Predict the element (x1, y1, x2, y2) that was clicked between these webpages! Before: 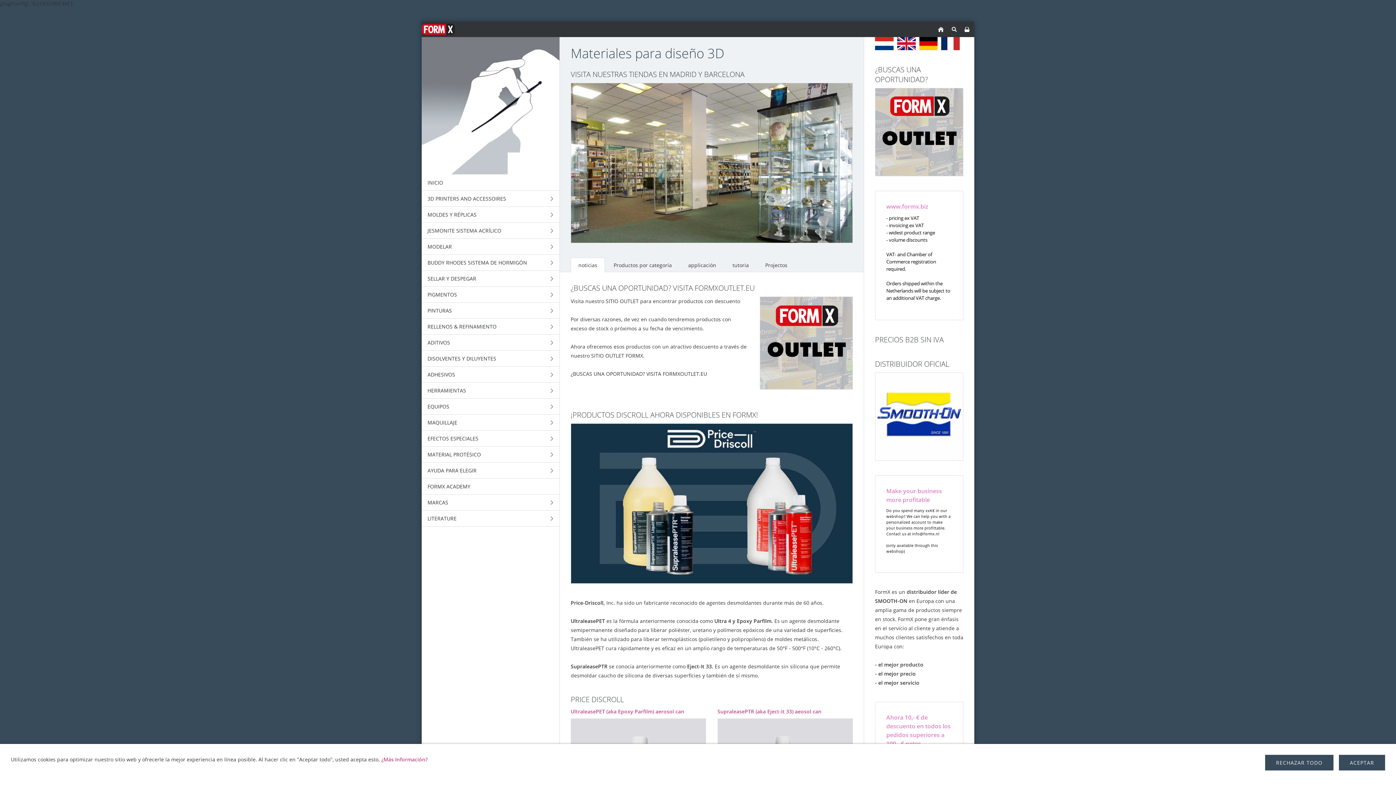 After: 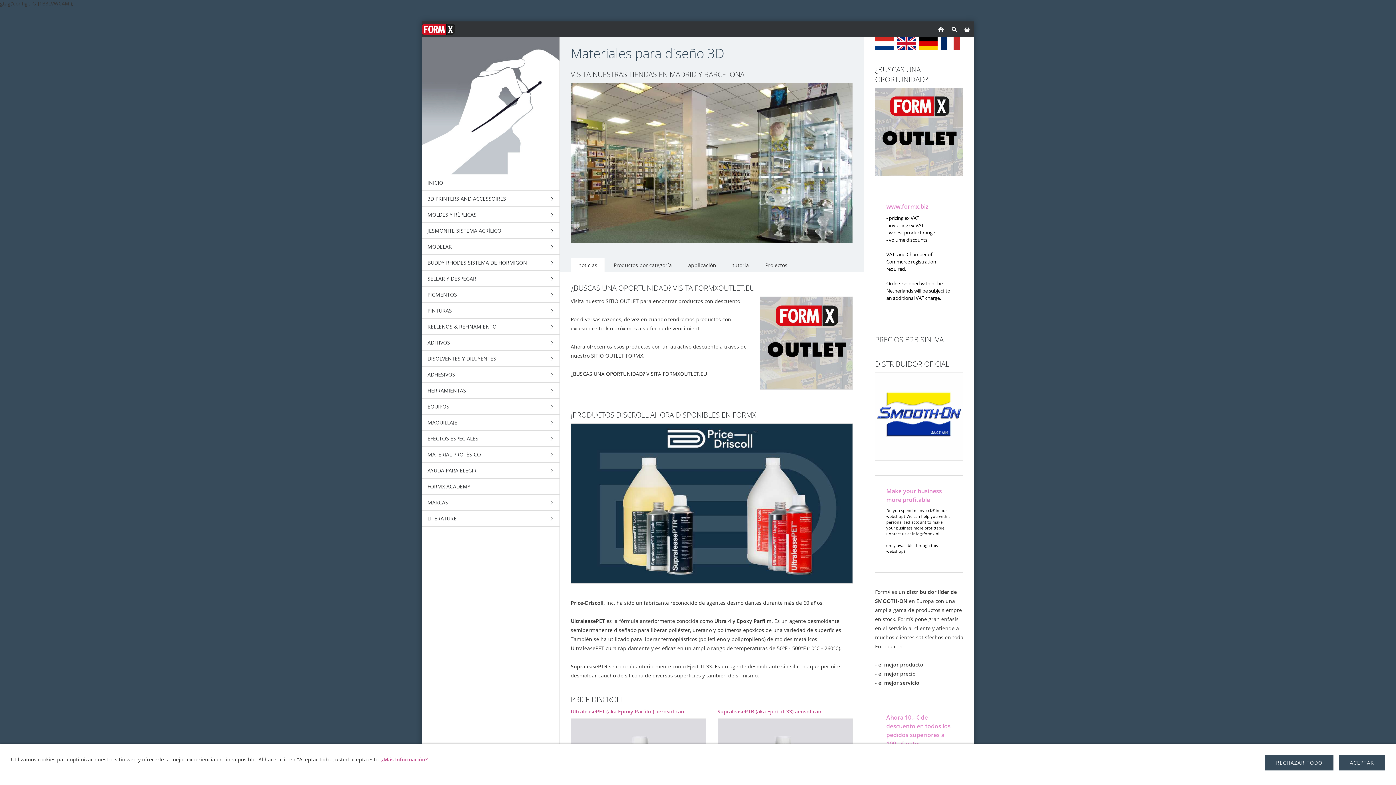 Action: label: ¿Más Información? bbox: (381, 756, 427, 763)